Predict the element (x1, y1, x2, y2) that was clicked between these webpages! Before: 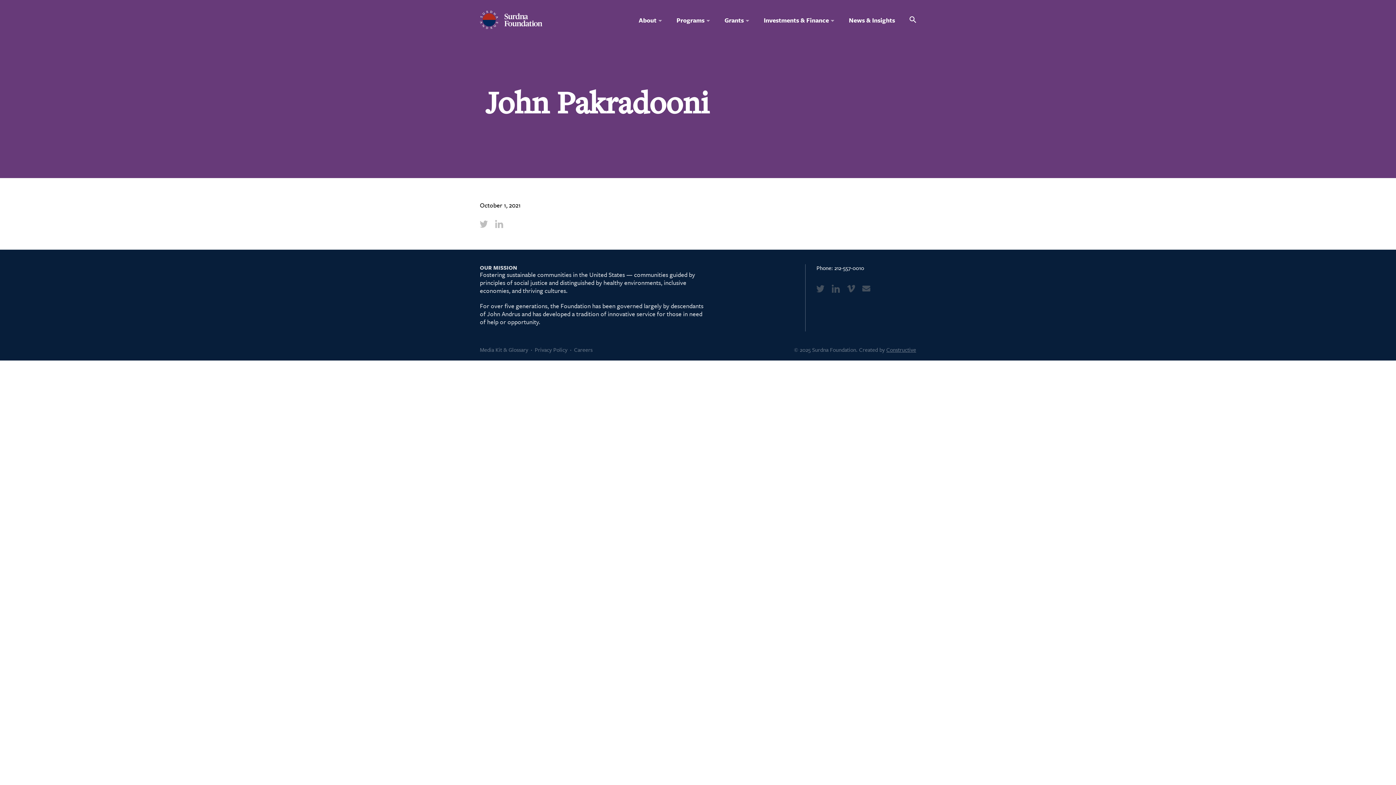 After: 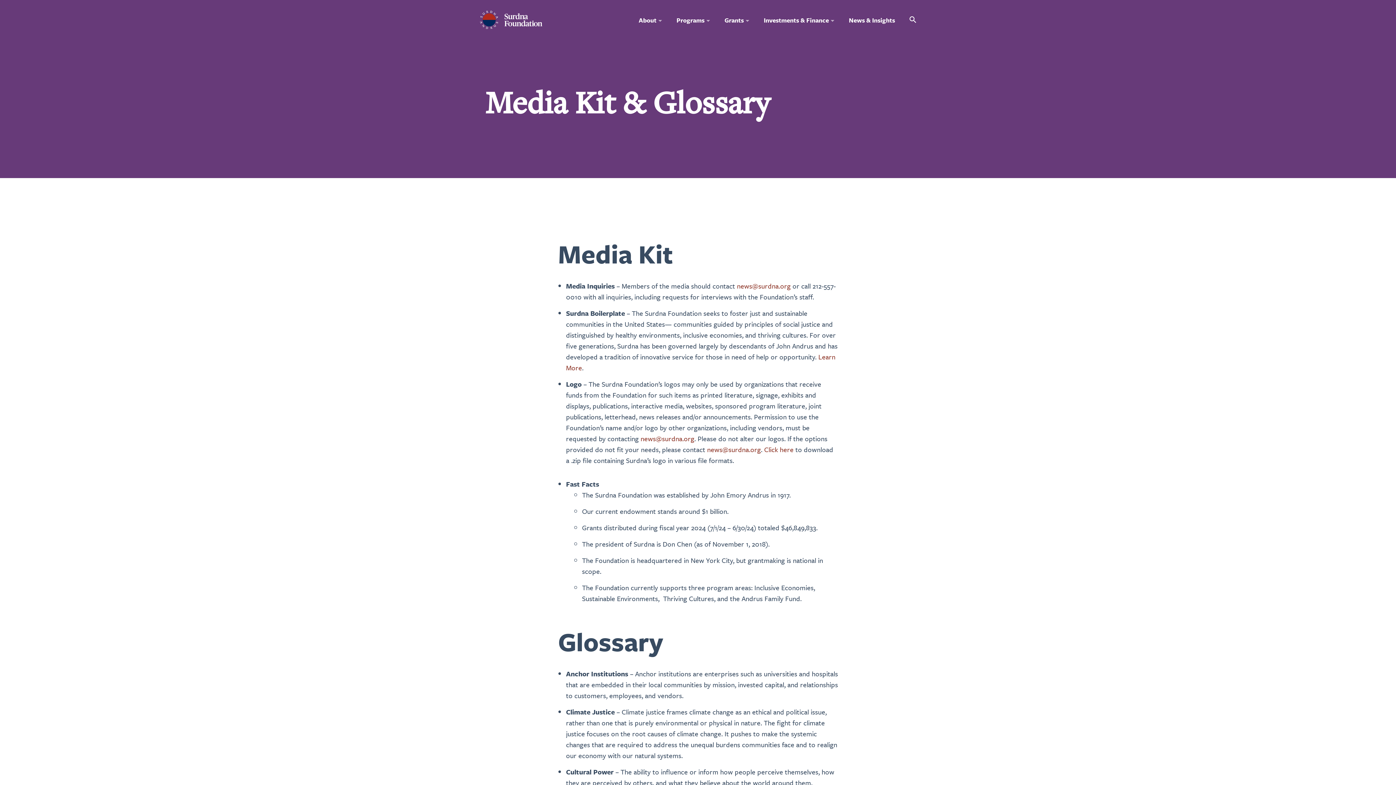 Action: label: Media Kit & Glossary bbox: (480, 345, 528, 353)